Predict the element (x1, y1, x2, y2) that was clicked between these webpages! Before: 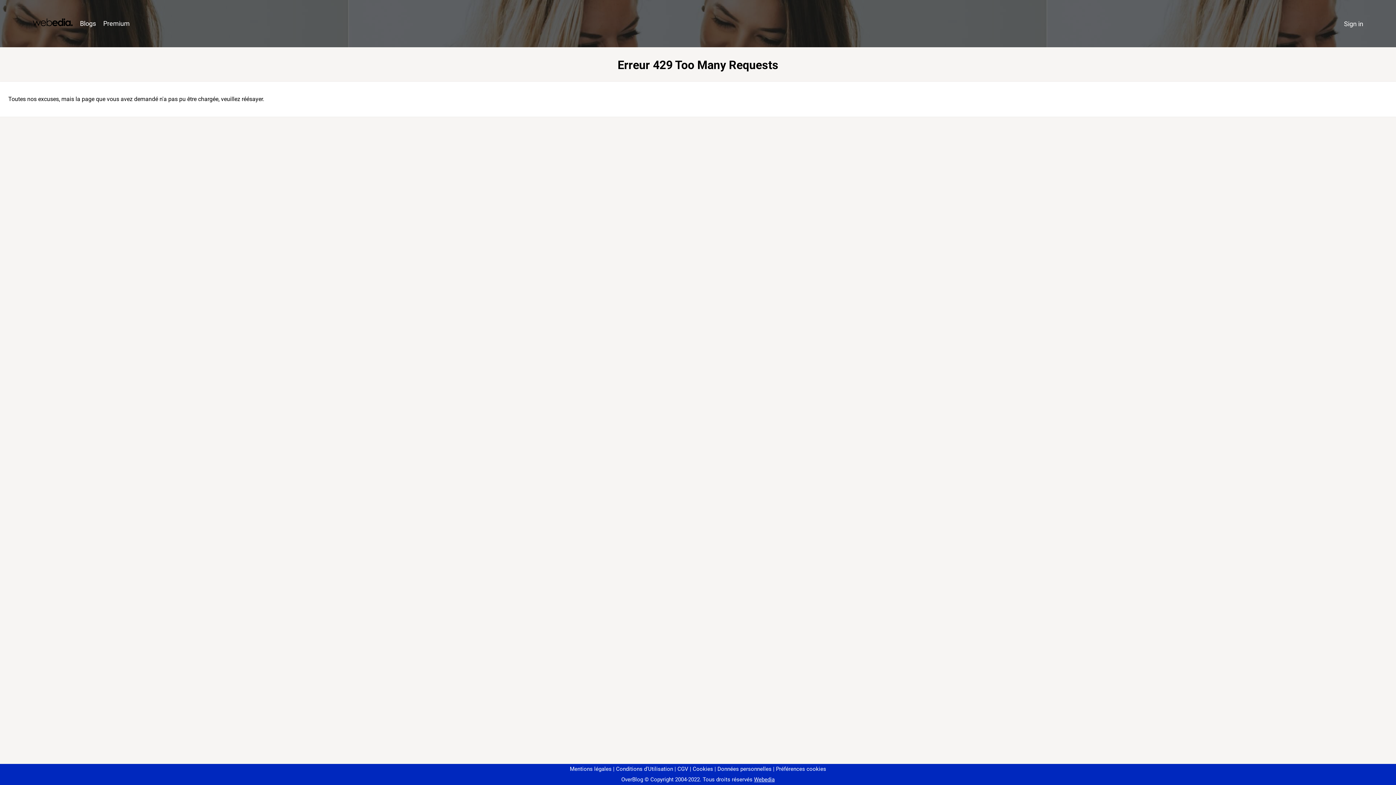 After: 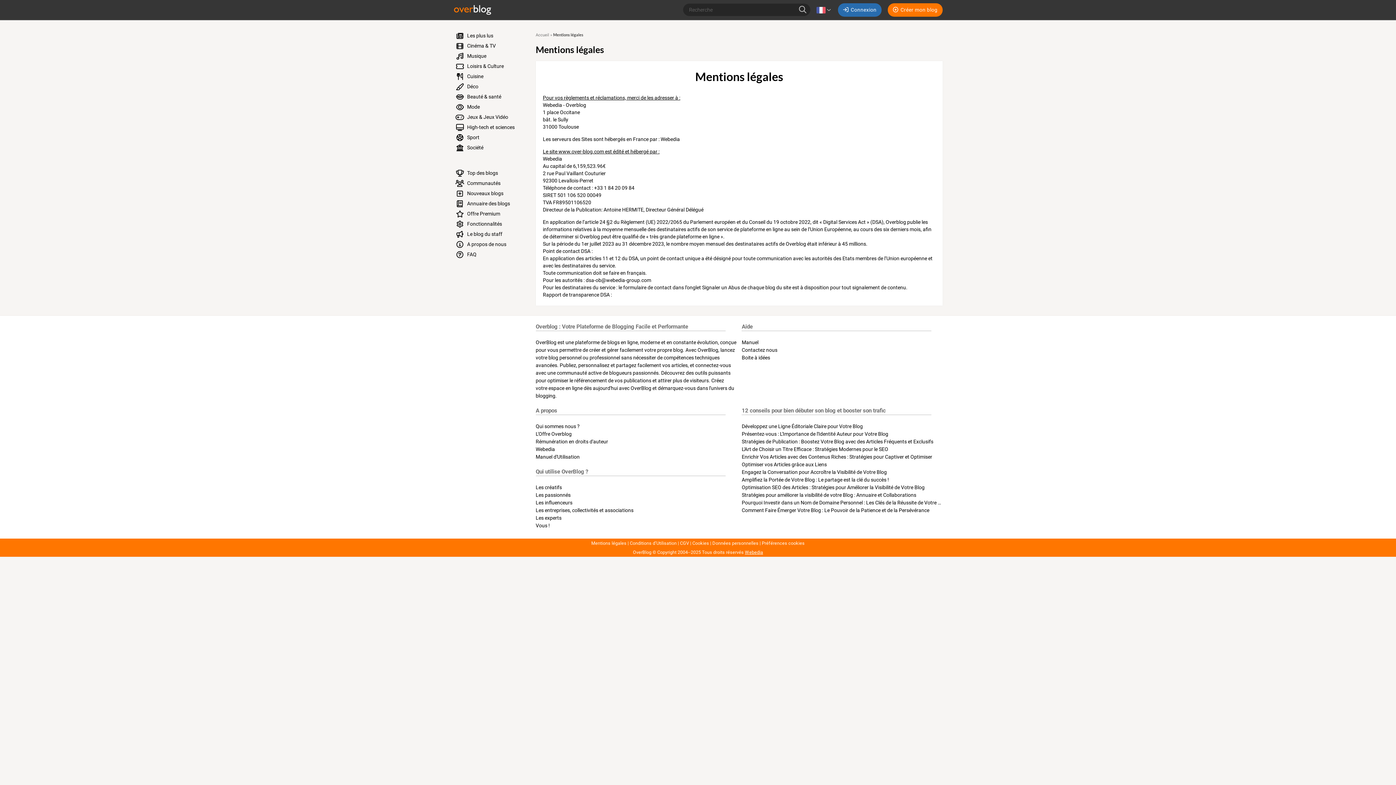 Action: label: Mentions légales bbox: (570, 766, 611, 772)